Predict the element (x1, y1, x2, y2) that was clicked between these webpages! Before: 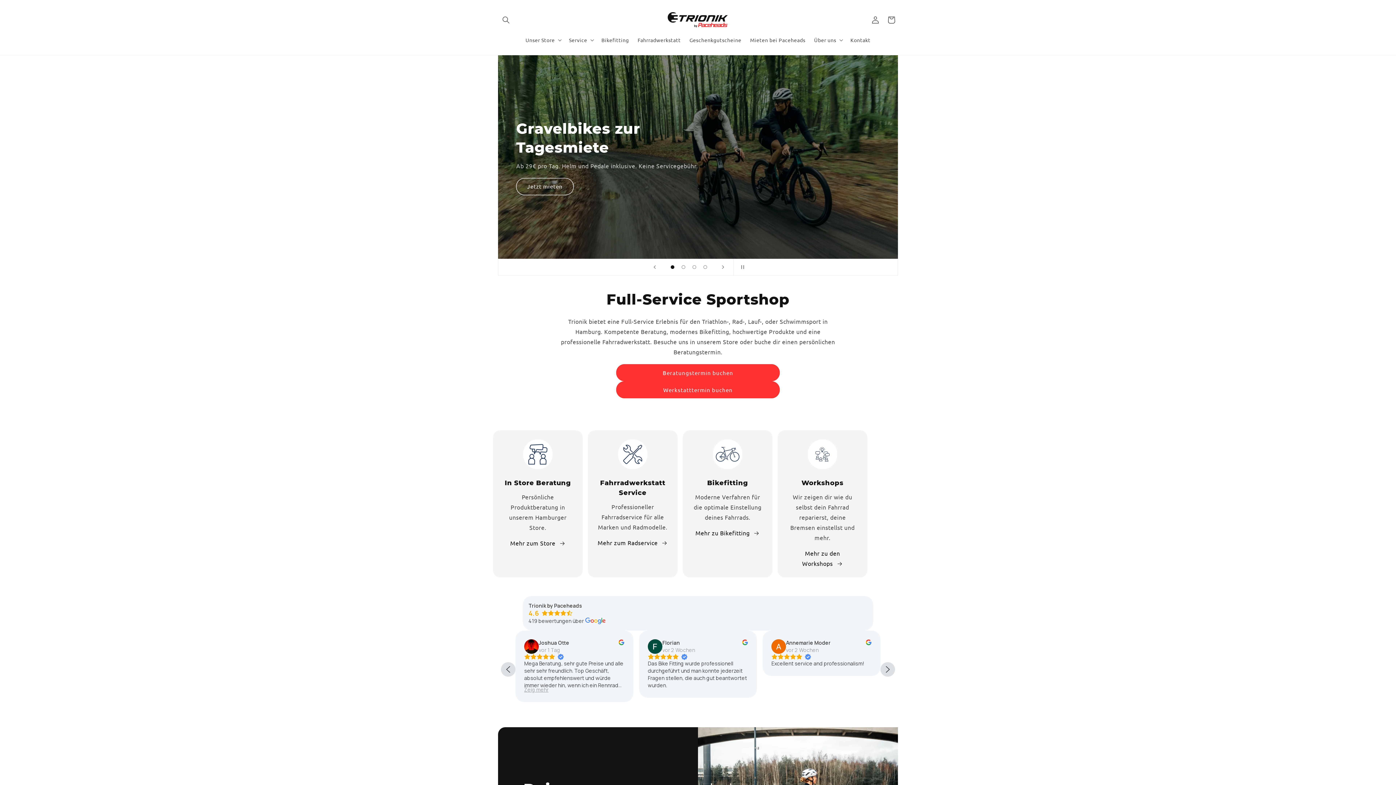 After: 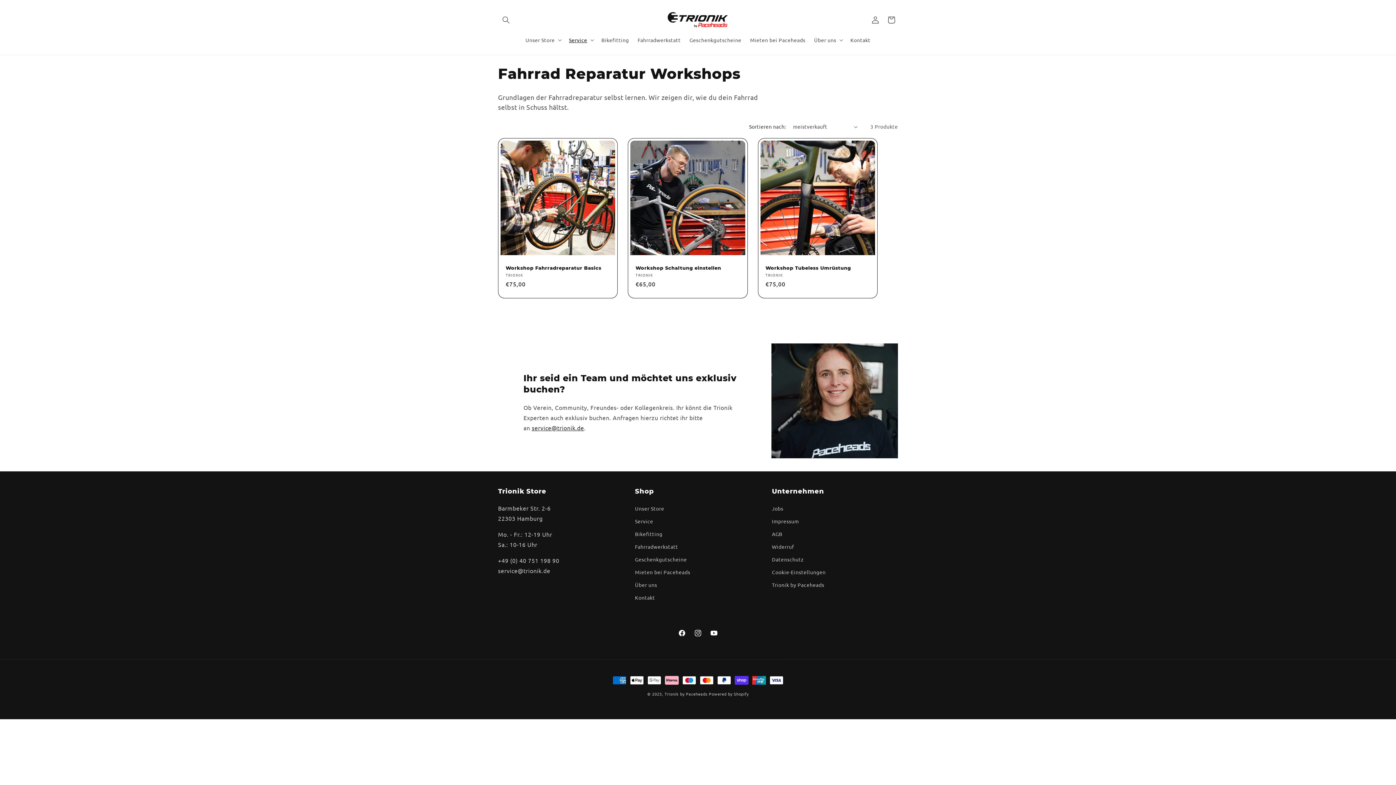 Action: bbox: (786, 548, 858, 568) label: Mehr zu den Workshops 